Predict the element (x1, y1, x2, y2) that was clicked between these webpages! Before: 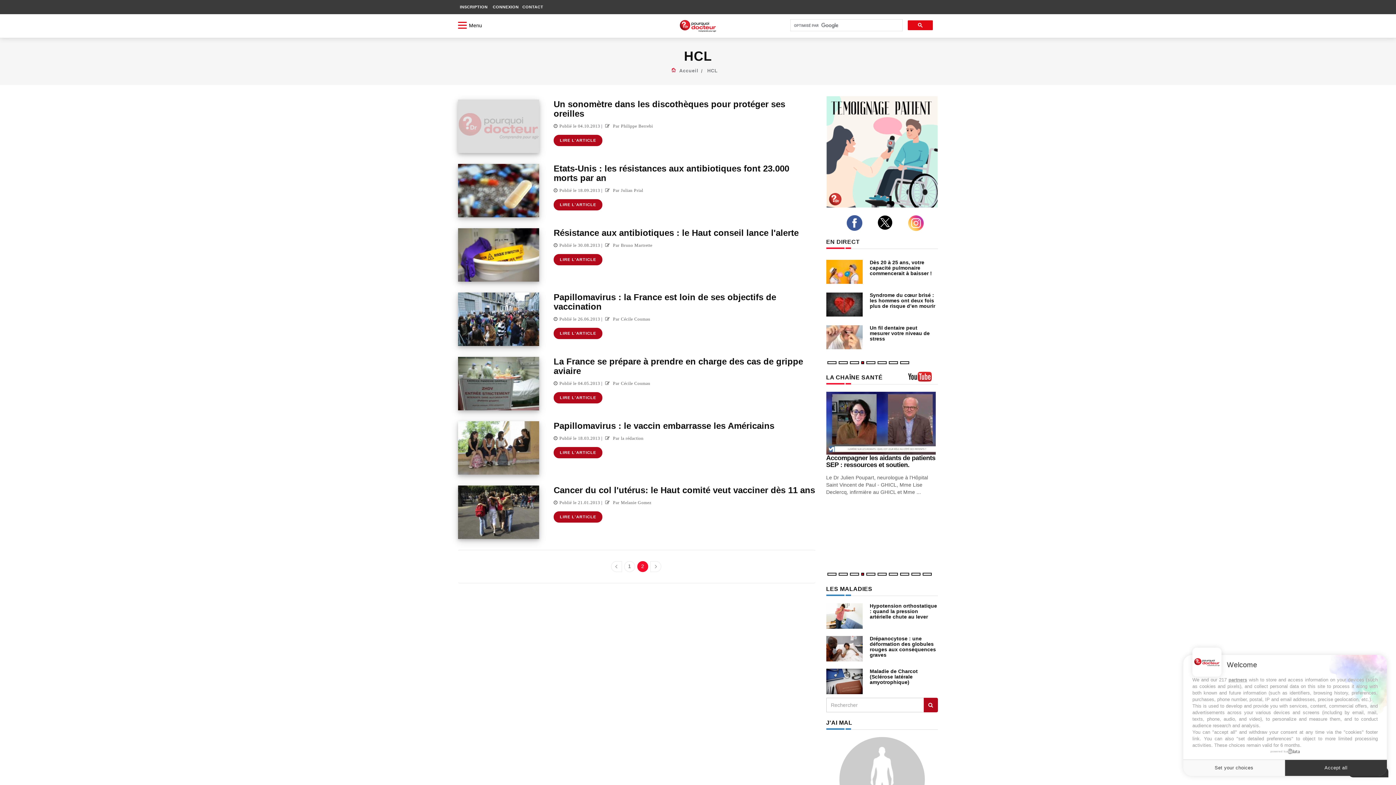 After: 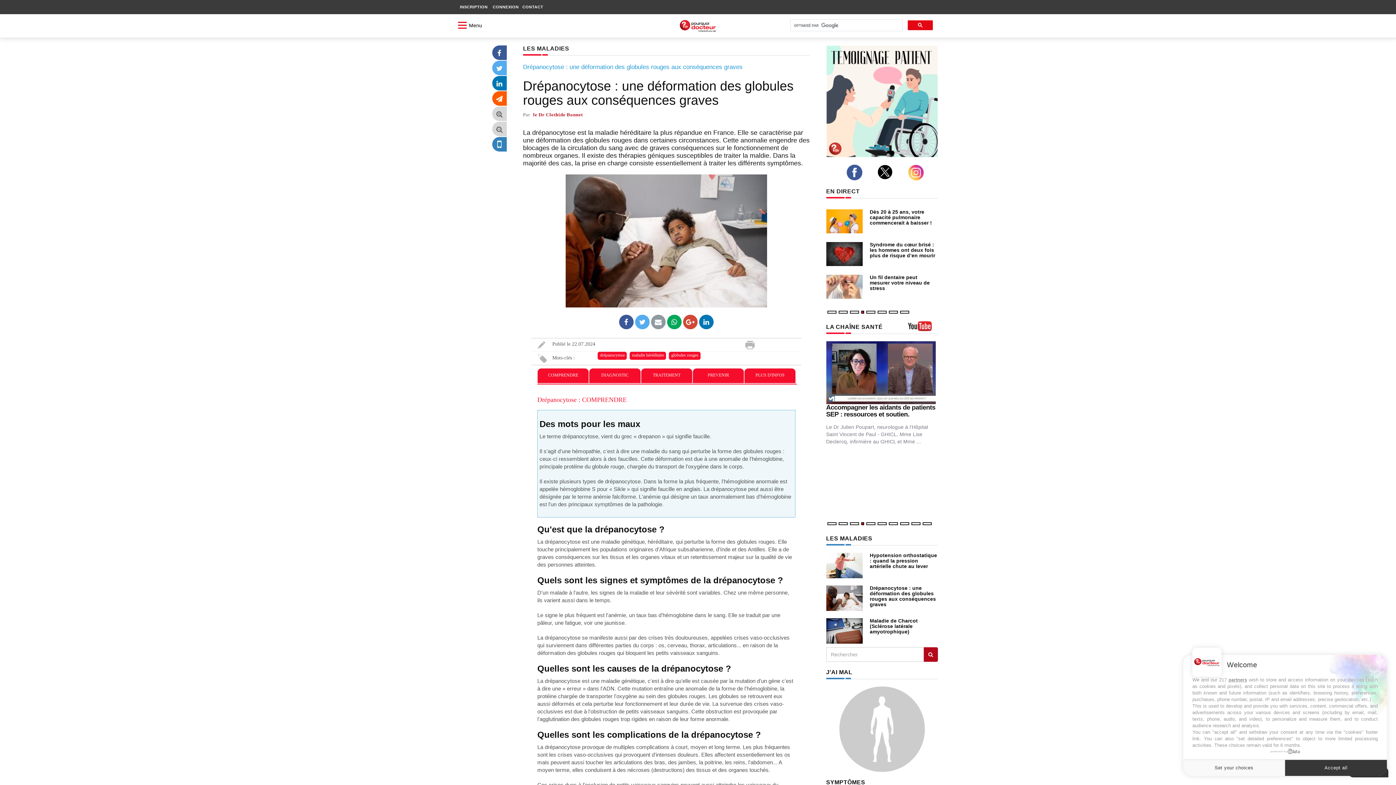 Action: bbox: (826, 645, 862, 651)